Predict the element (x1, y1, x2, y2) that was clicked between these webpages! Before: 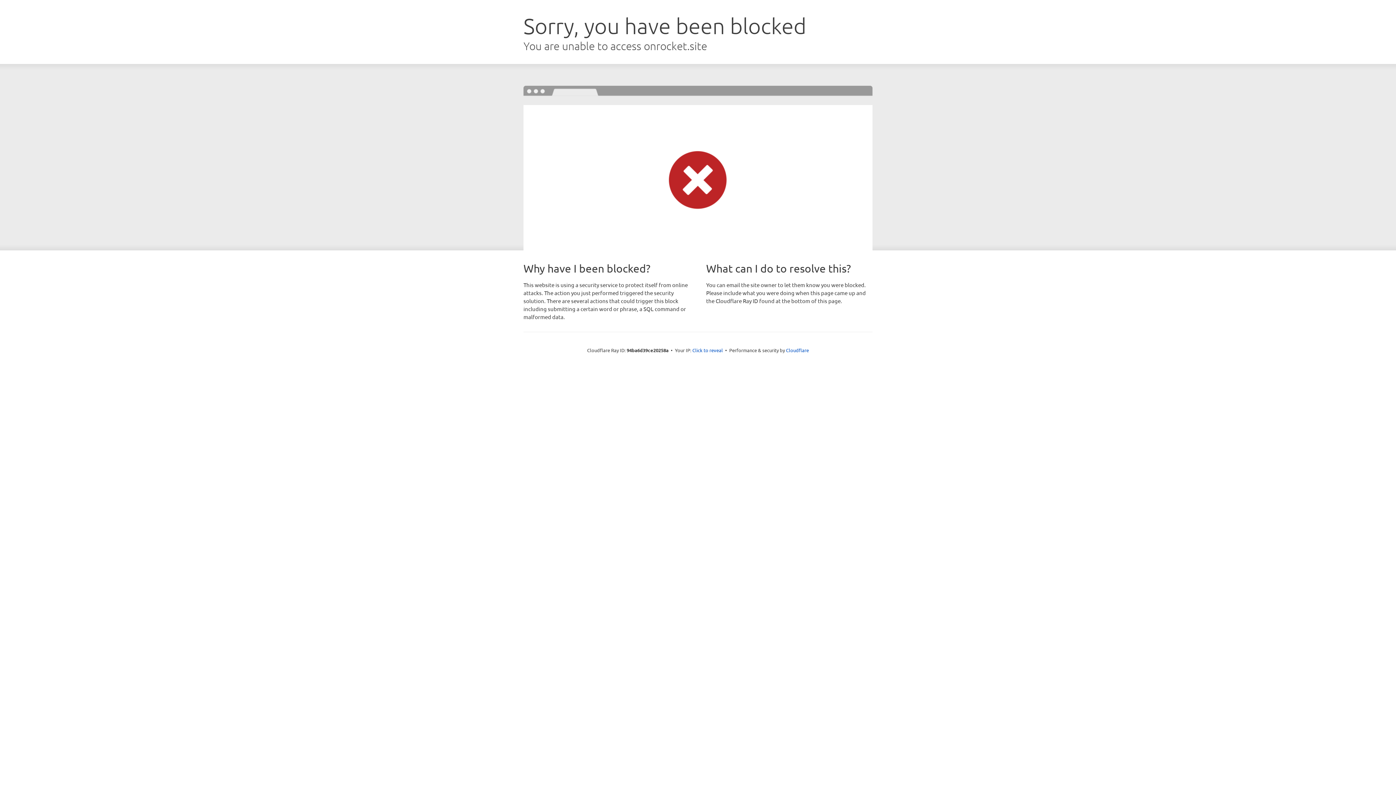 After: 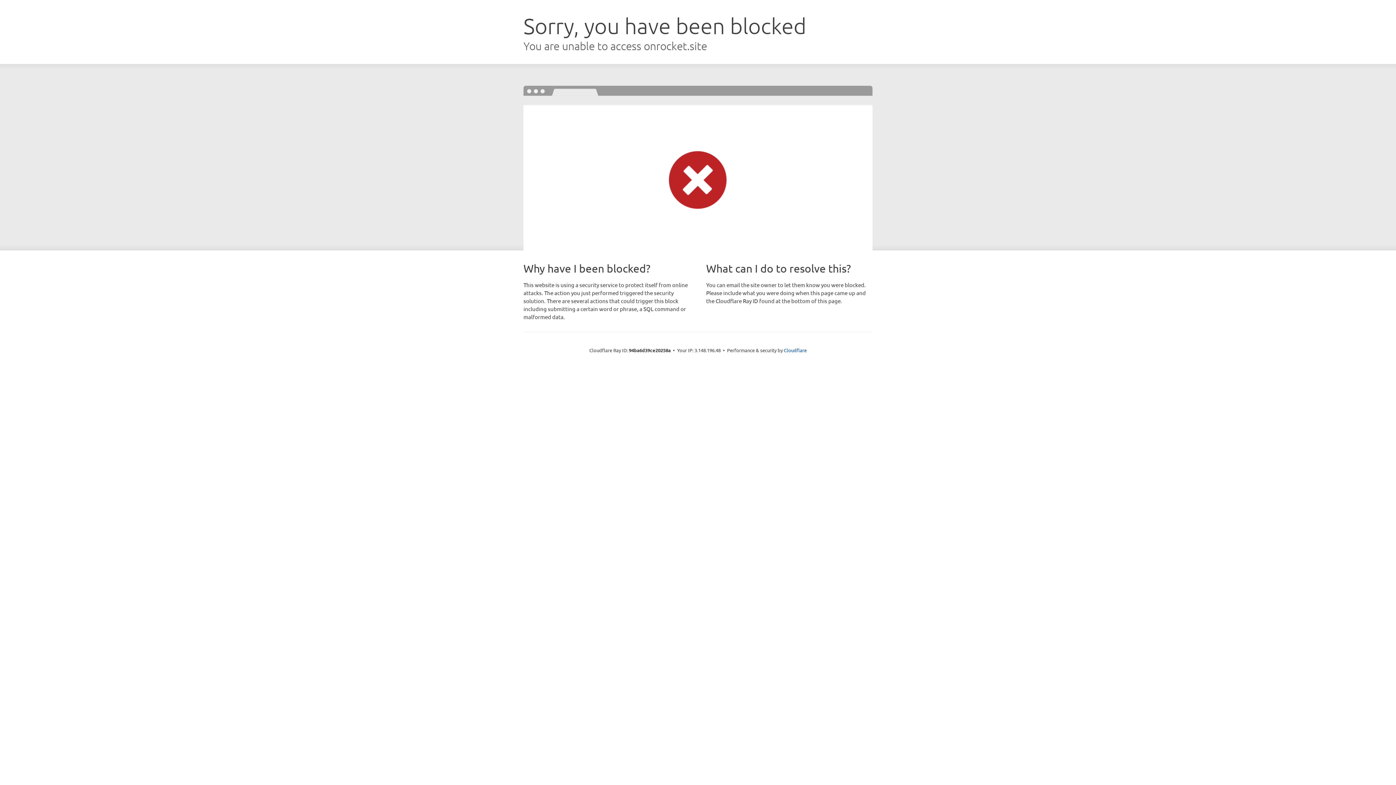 Action: label: Click to reveal bbox: (692, 346, 723, 353)